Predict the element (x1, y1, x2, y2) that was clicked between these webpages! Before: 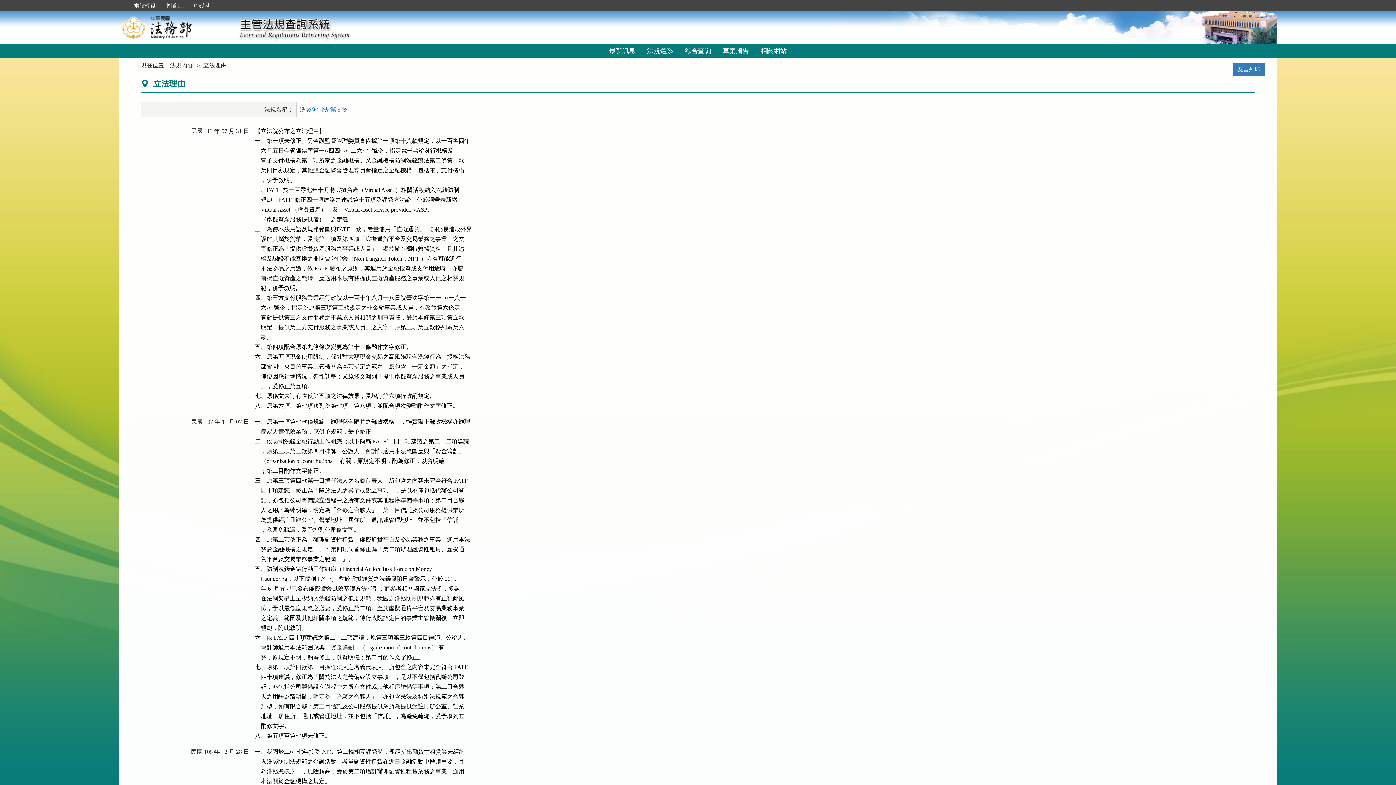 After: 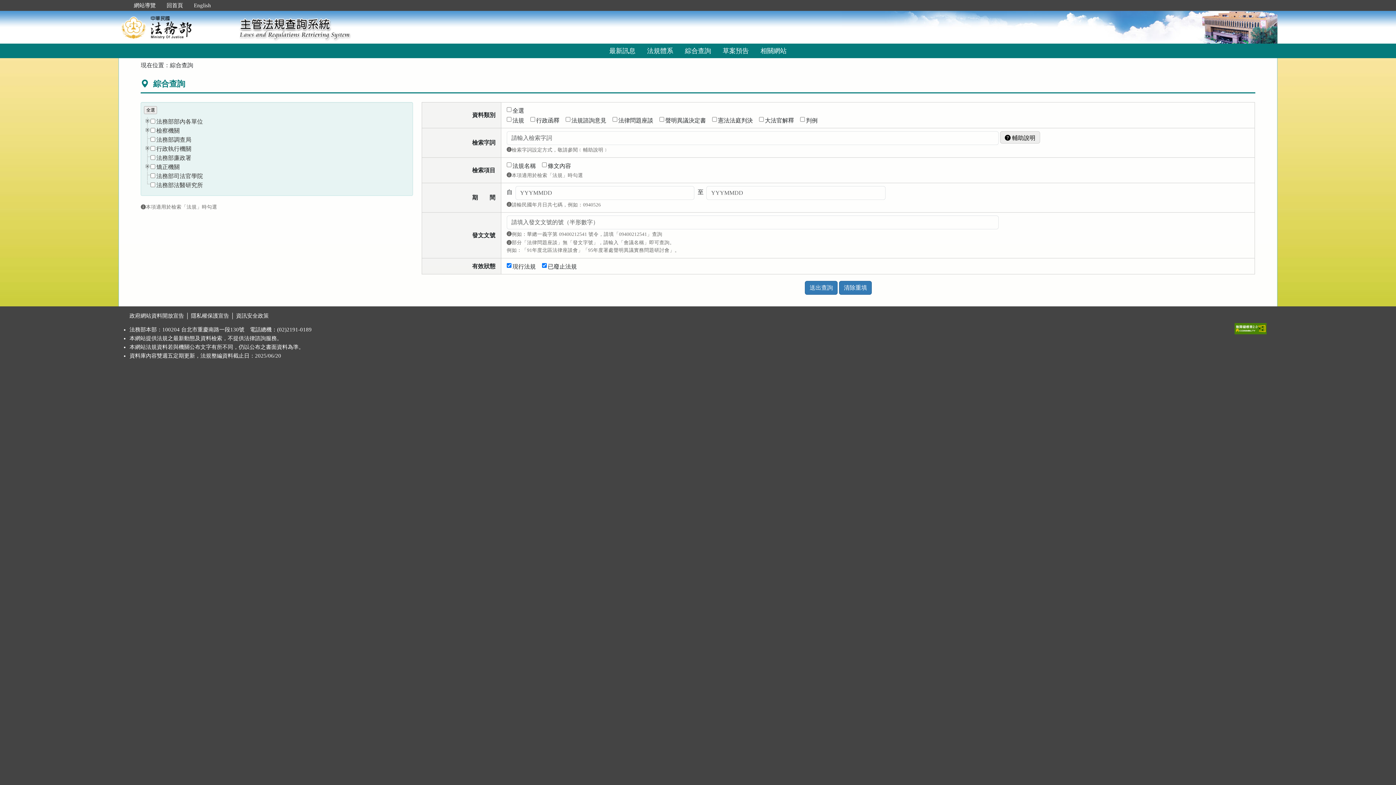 Action: label: 綜合查詢 bbox: (679, 43, 717, 58)